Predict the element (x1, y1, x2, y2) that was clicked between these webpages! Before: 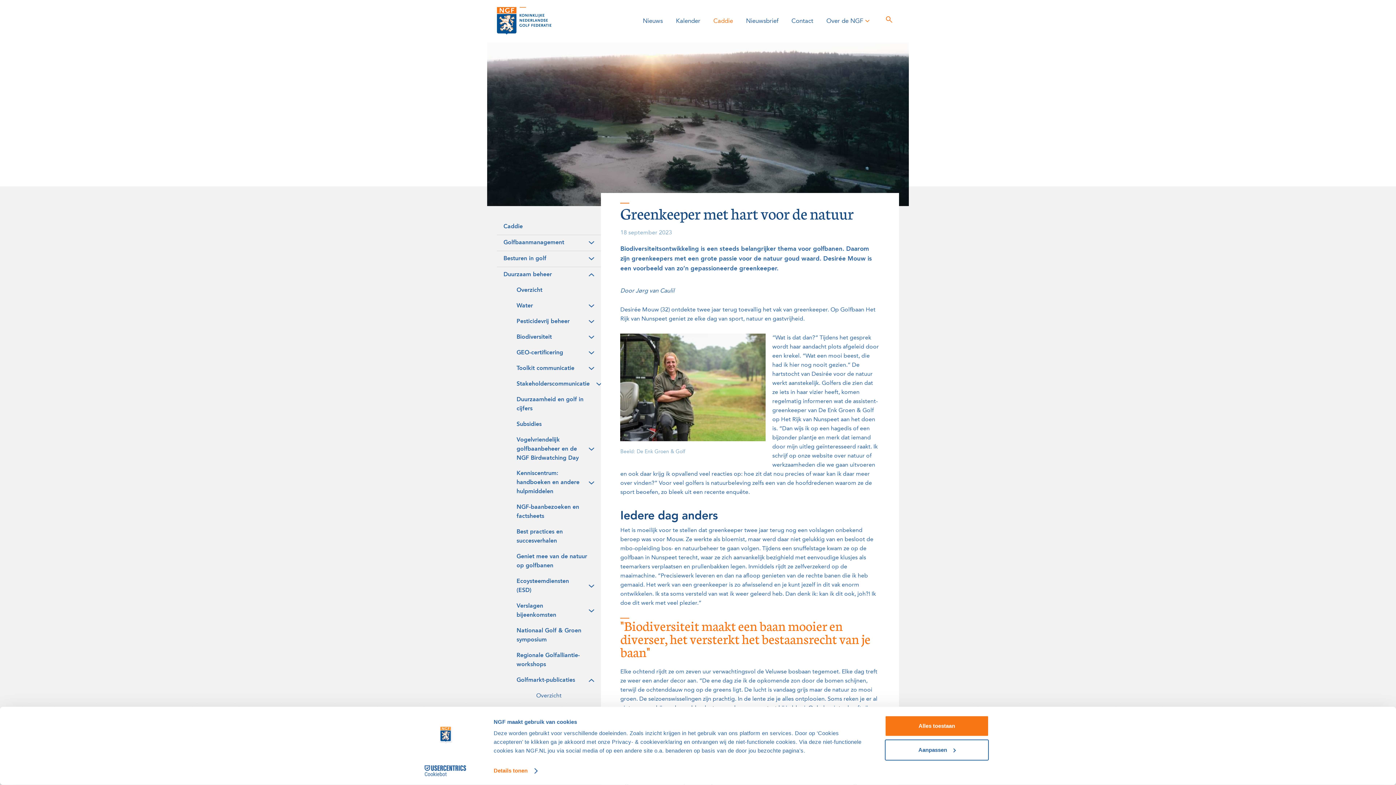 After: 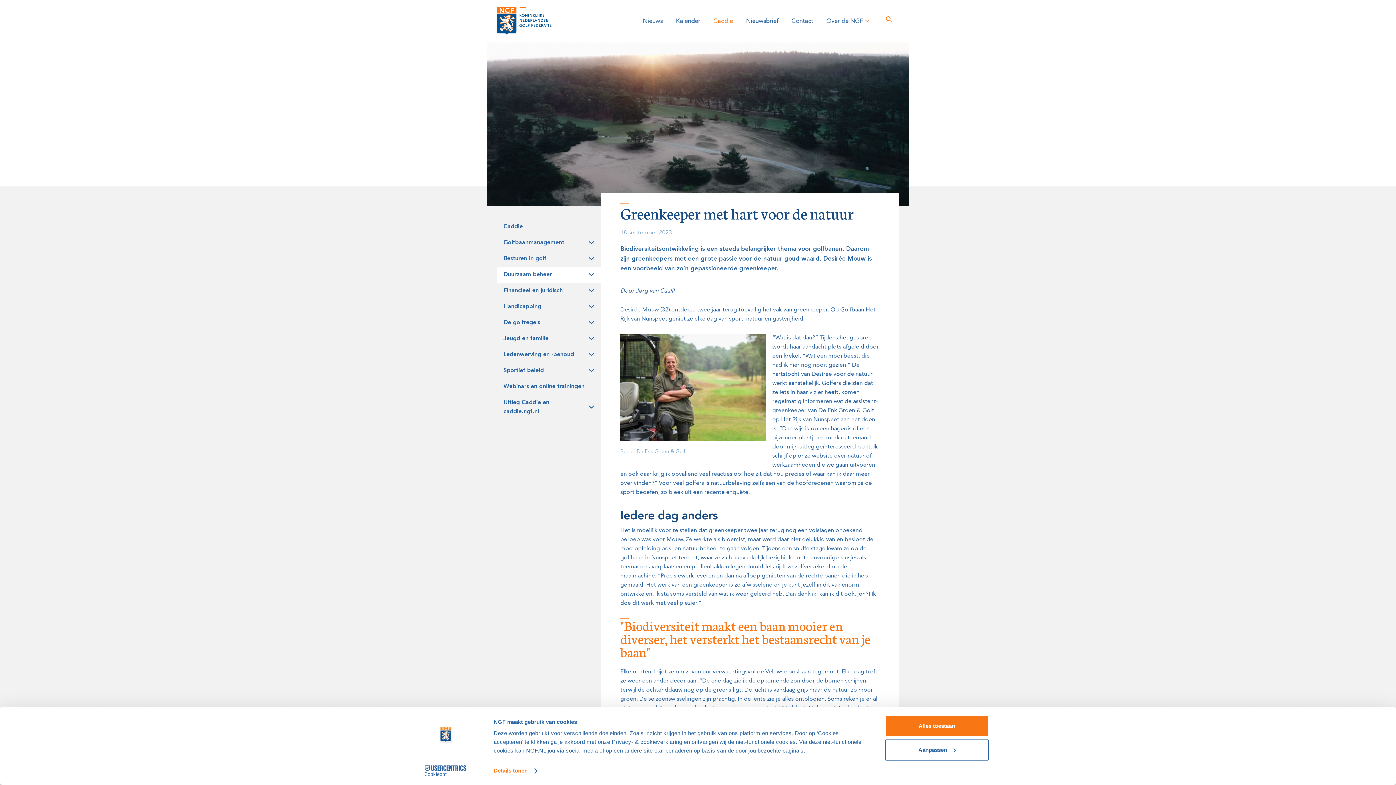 Action: bbox: (497, 267, 600, 282) label: Duurzaam beheer